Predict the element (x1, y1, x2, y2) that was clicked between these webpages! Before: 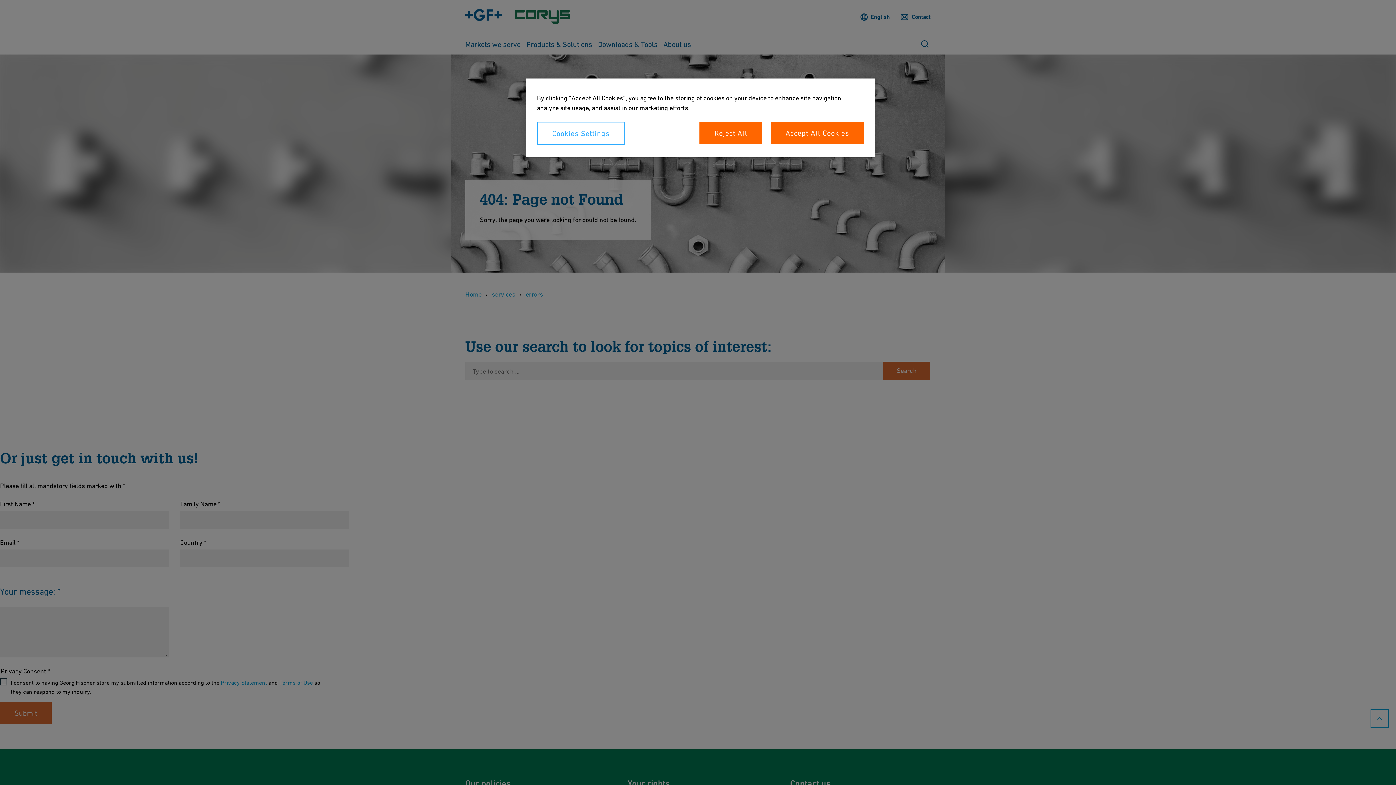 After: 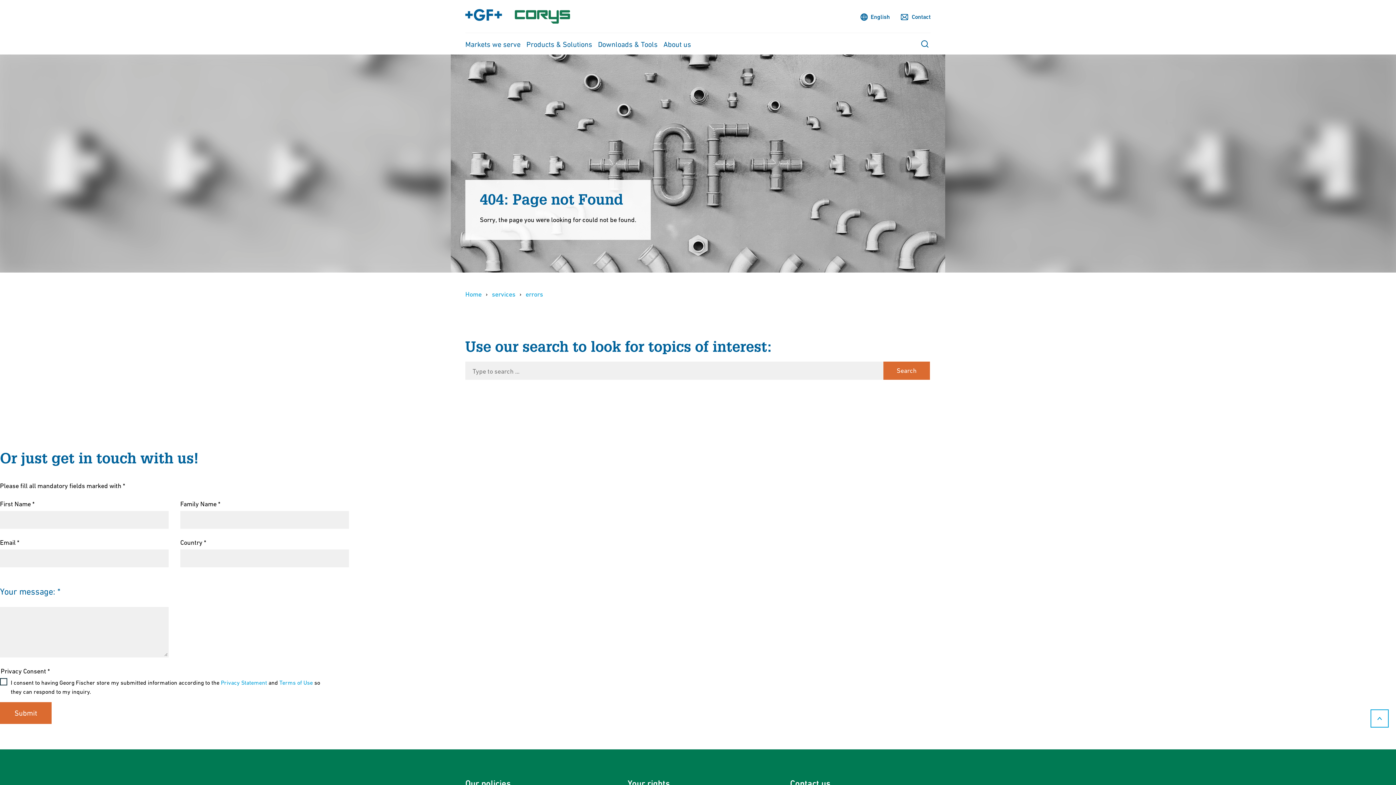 Action: bbox: (699, 121, 762, 144) label: Reject All